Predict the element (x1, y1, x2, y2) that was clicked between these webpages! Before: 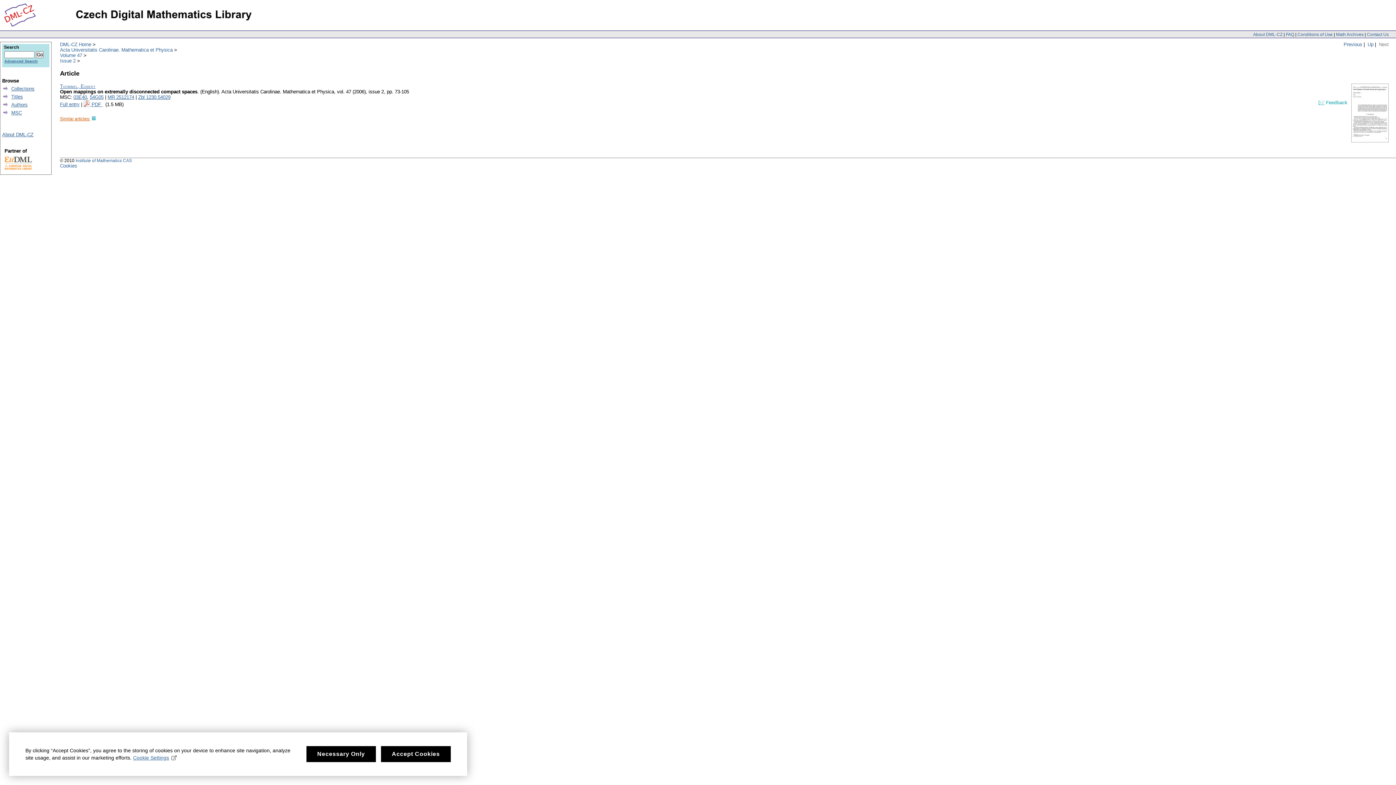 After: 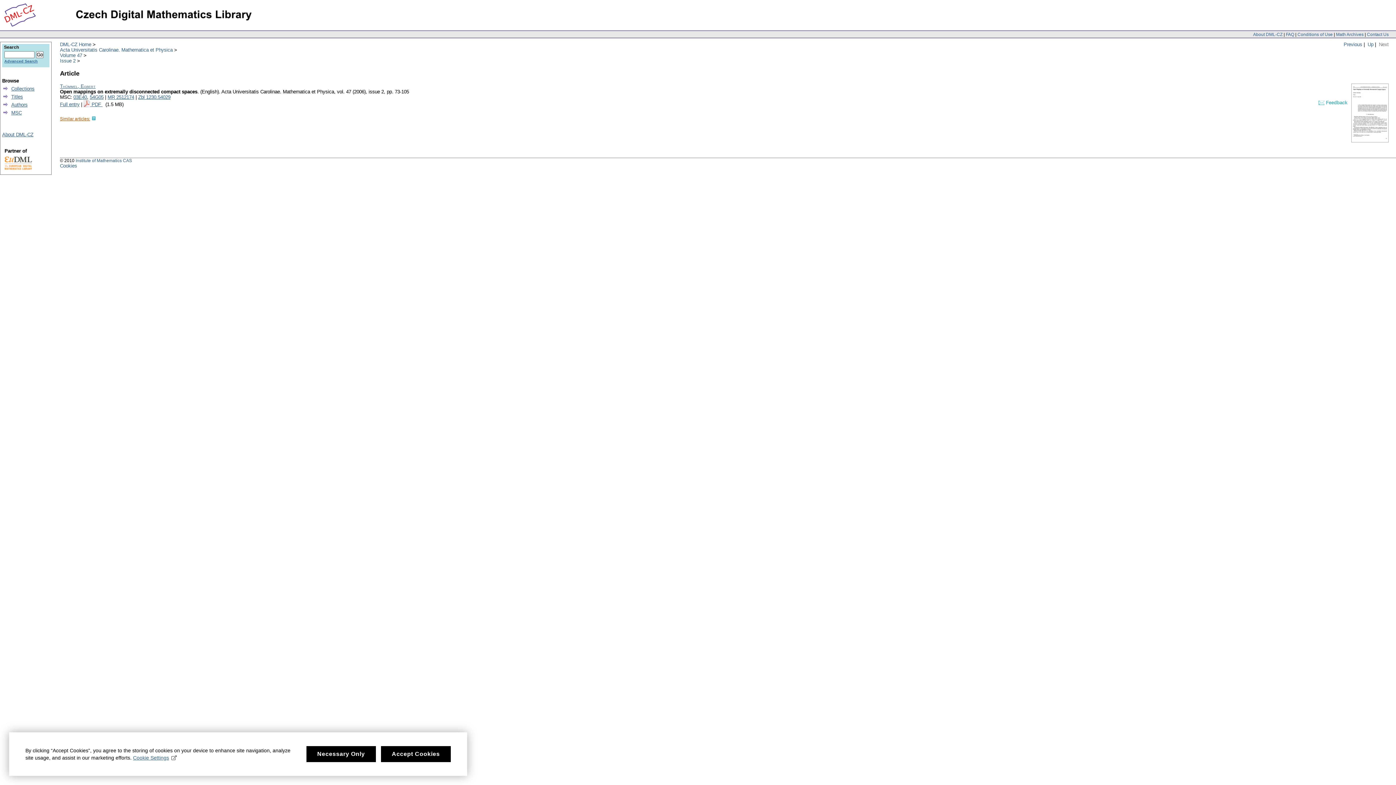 Action: label: Zbl 1230.54029 bbox: (138, 94, 170, 100)